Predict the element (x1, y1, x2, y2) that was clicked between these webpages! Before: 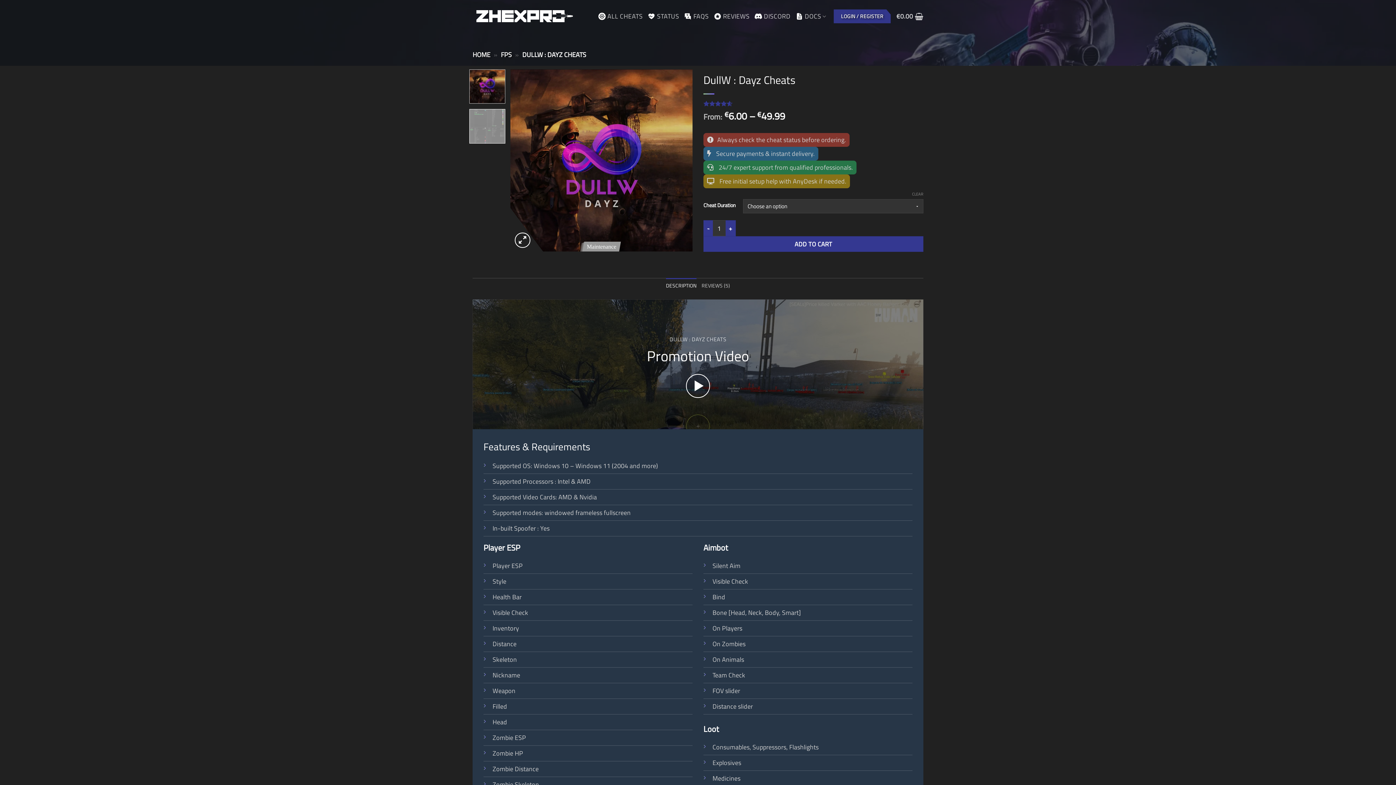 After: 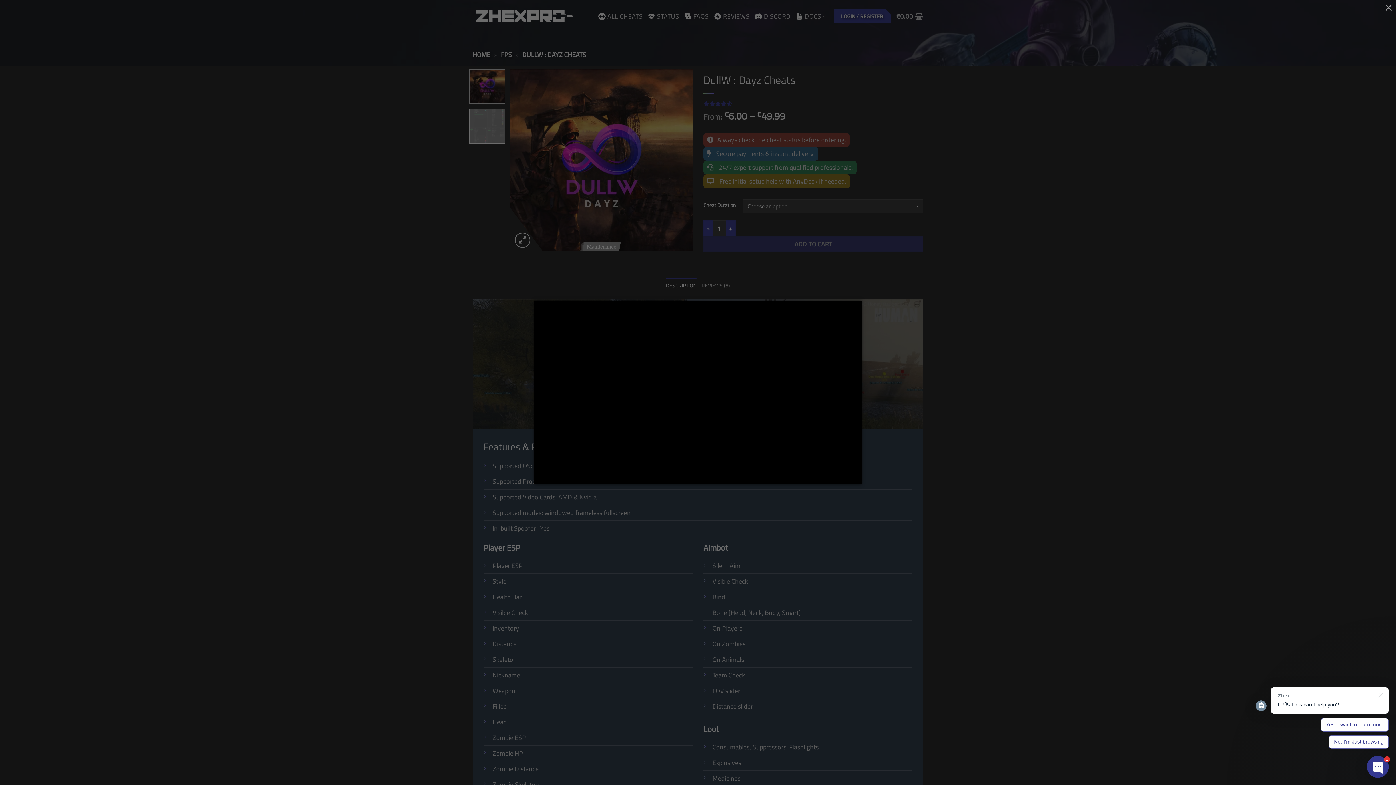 Action: bbox: (686, 374, 710, 398)